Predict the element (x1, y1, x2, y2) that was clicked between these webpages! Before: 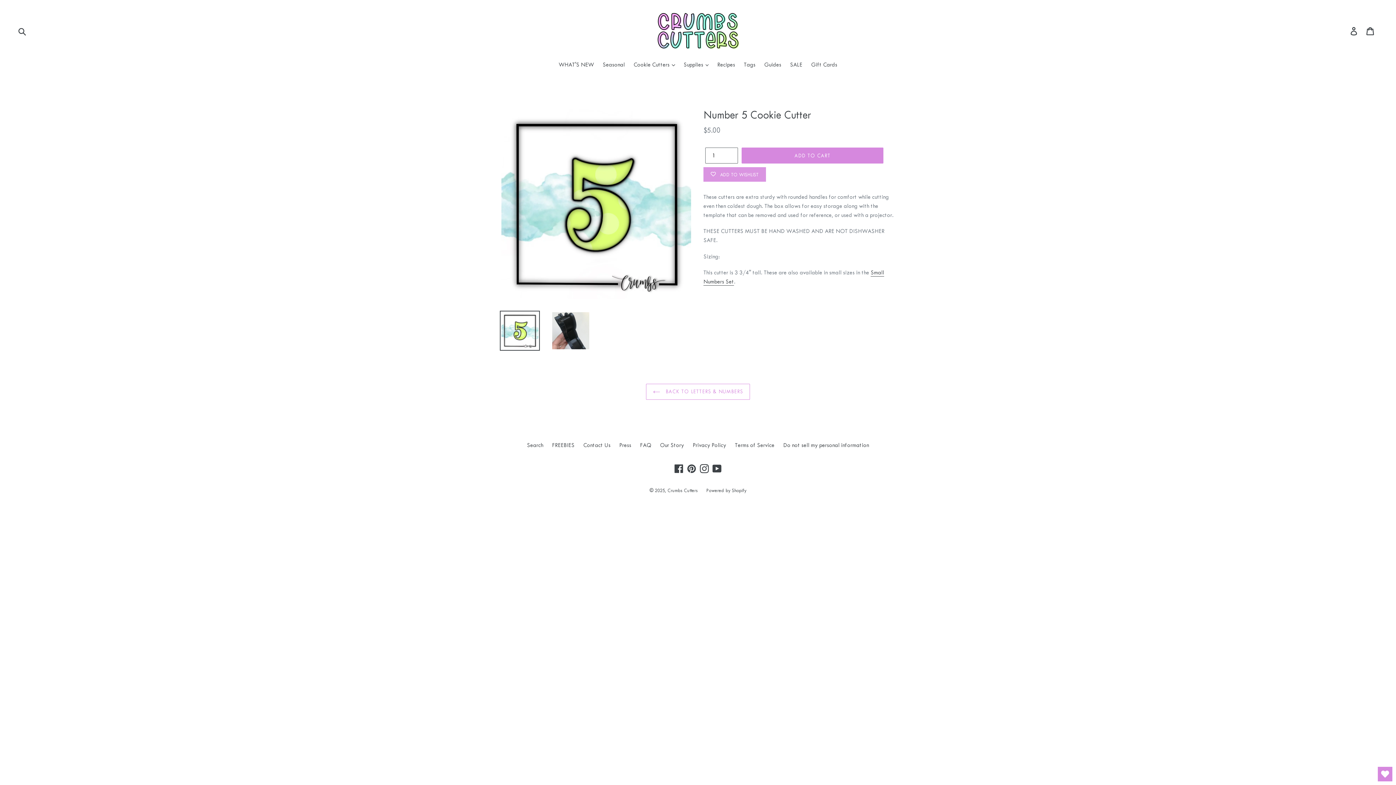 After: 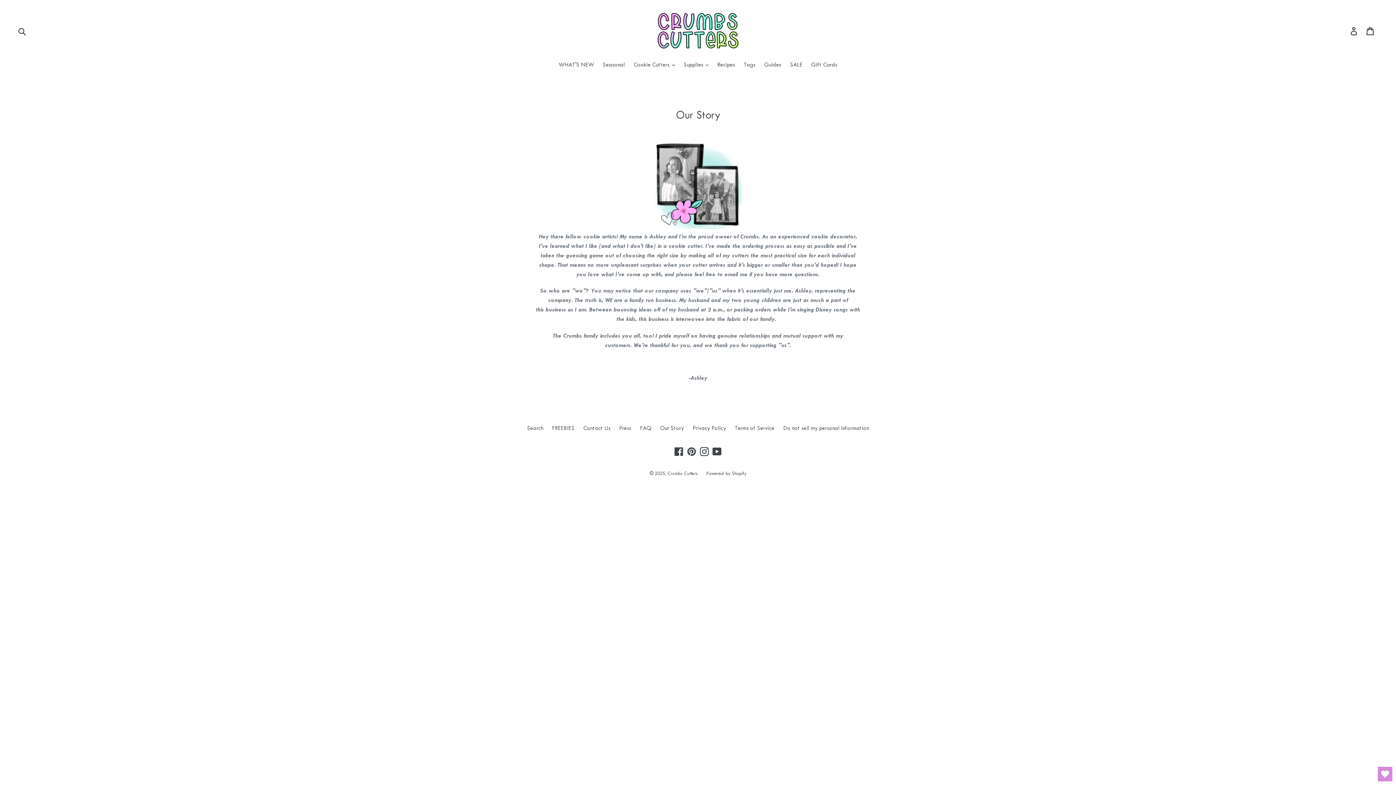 Action: label: Our Story bbox: (660, 442, 684, 448)